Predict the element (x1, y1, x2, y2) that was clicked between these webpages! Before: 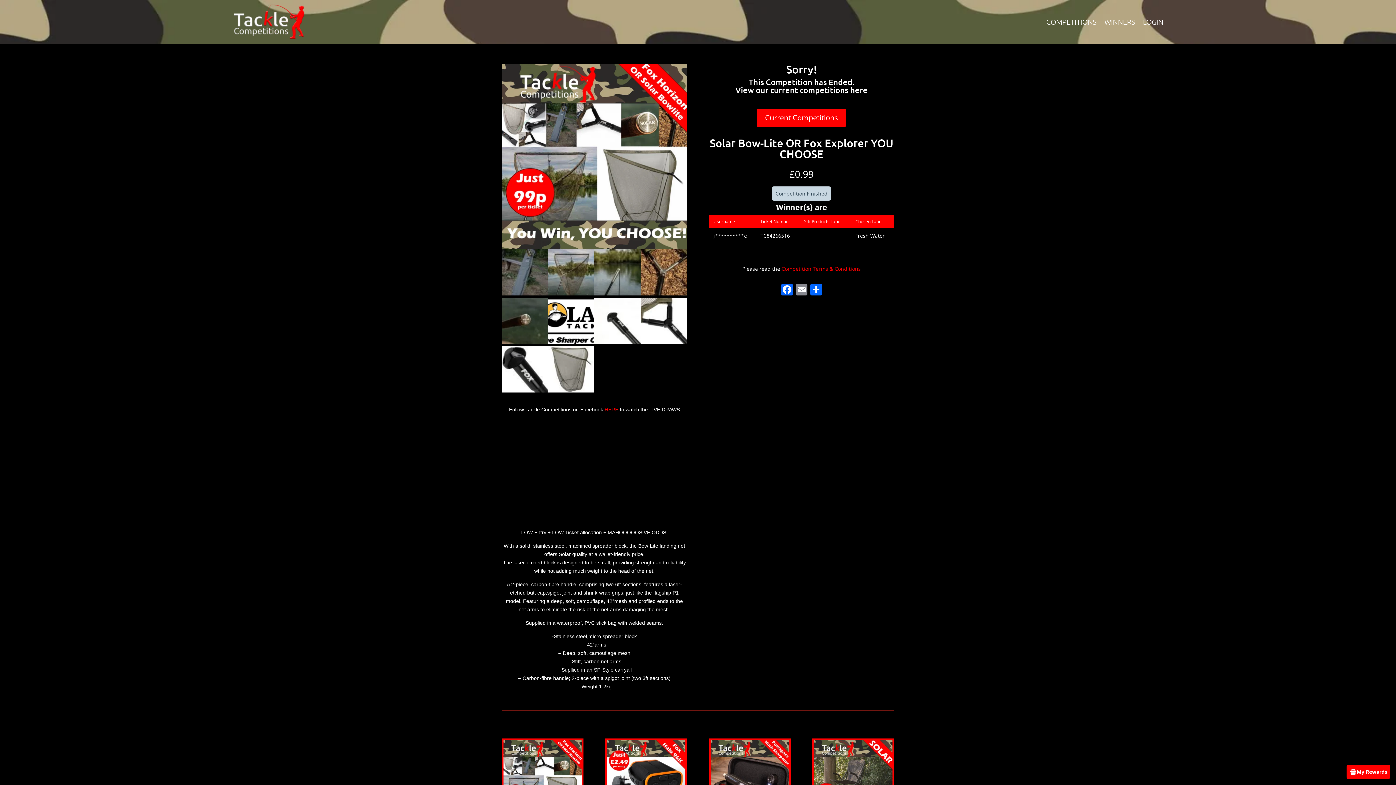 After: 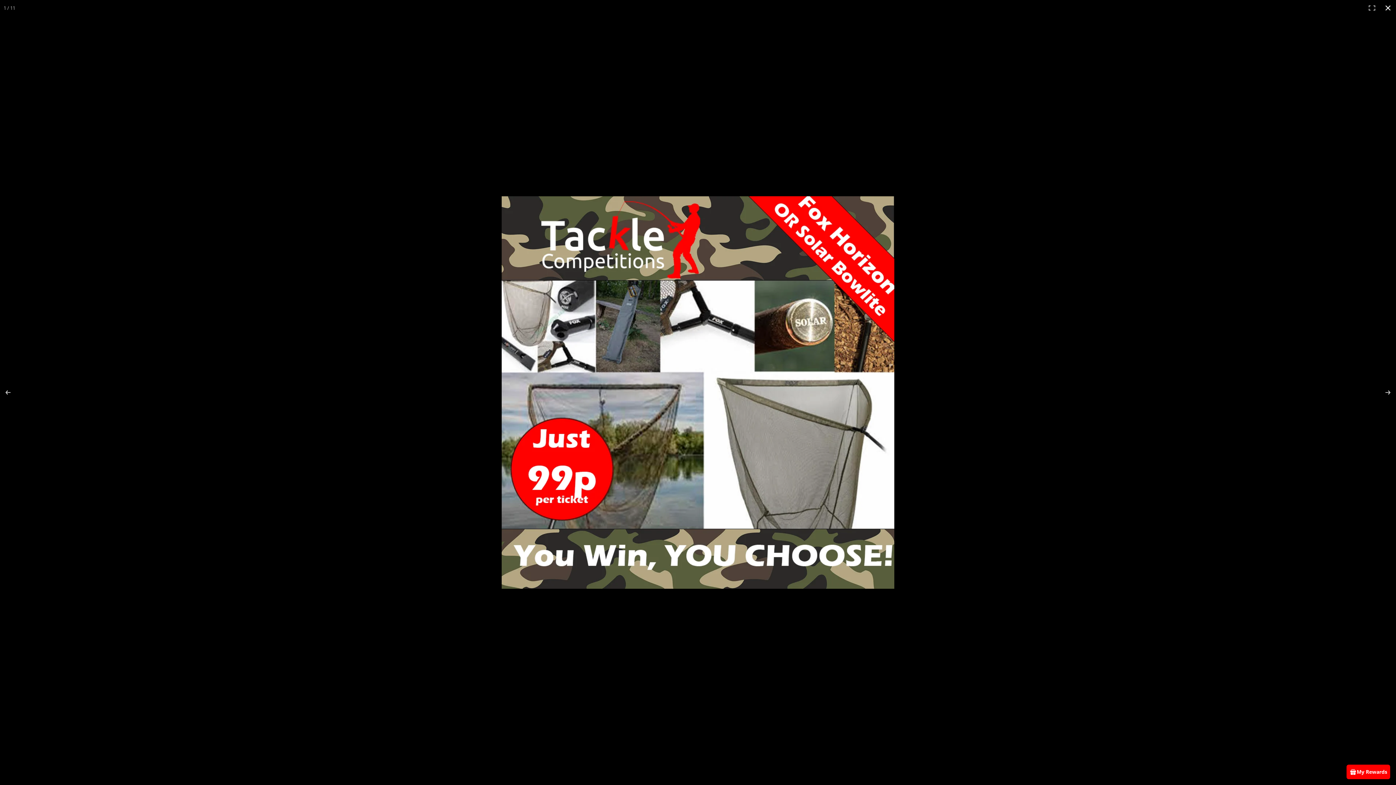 Action: bbox: (501, 63, 687, 249)